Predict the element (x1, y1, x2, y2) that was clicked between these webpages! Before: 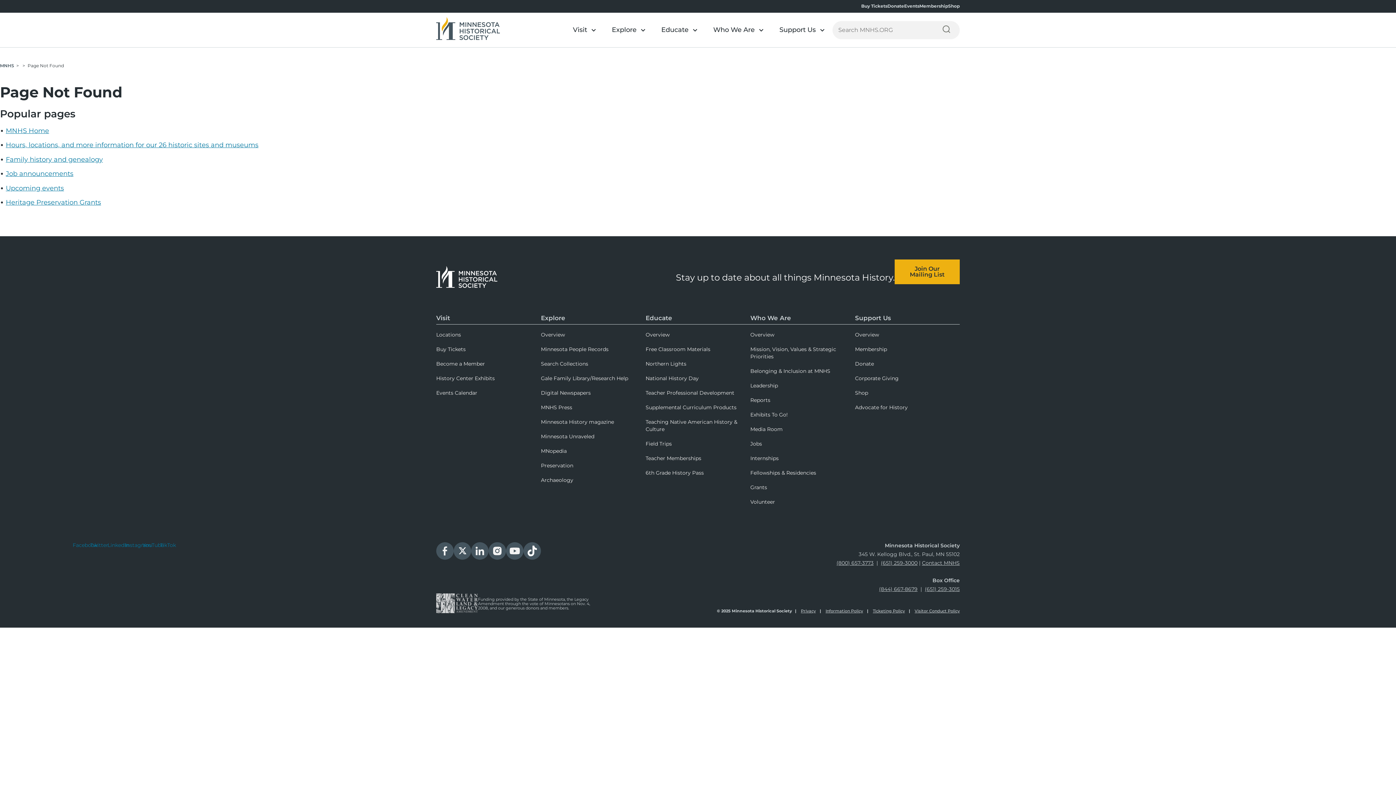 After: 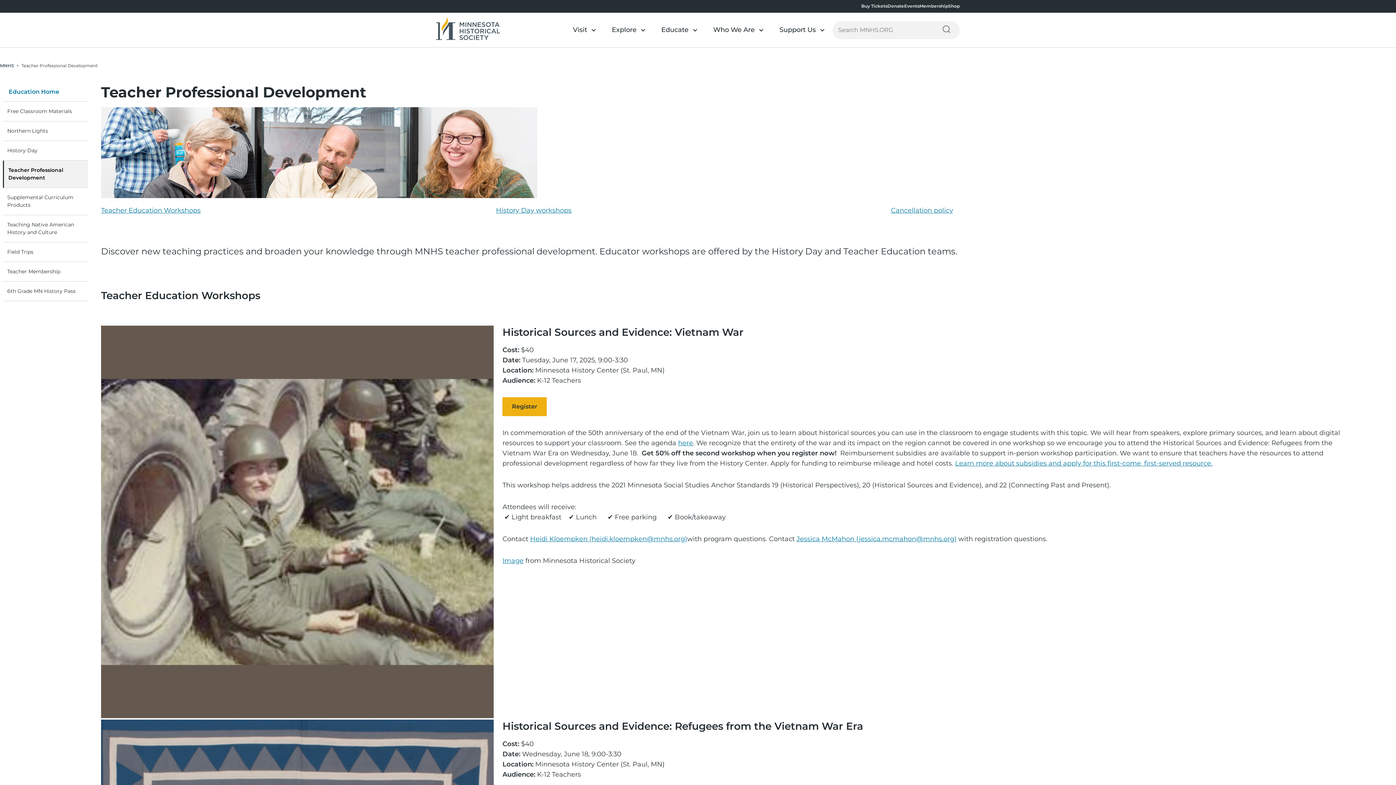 Action: label: Teacher Professional Development bbox: (645, 387, 750, 398)